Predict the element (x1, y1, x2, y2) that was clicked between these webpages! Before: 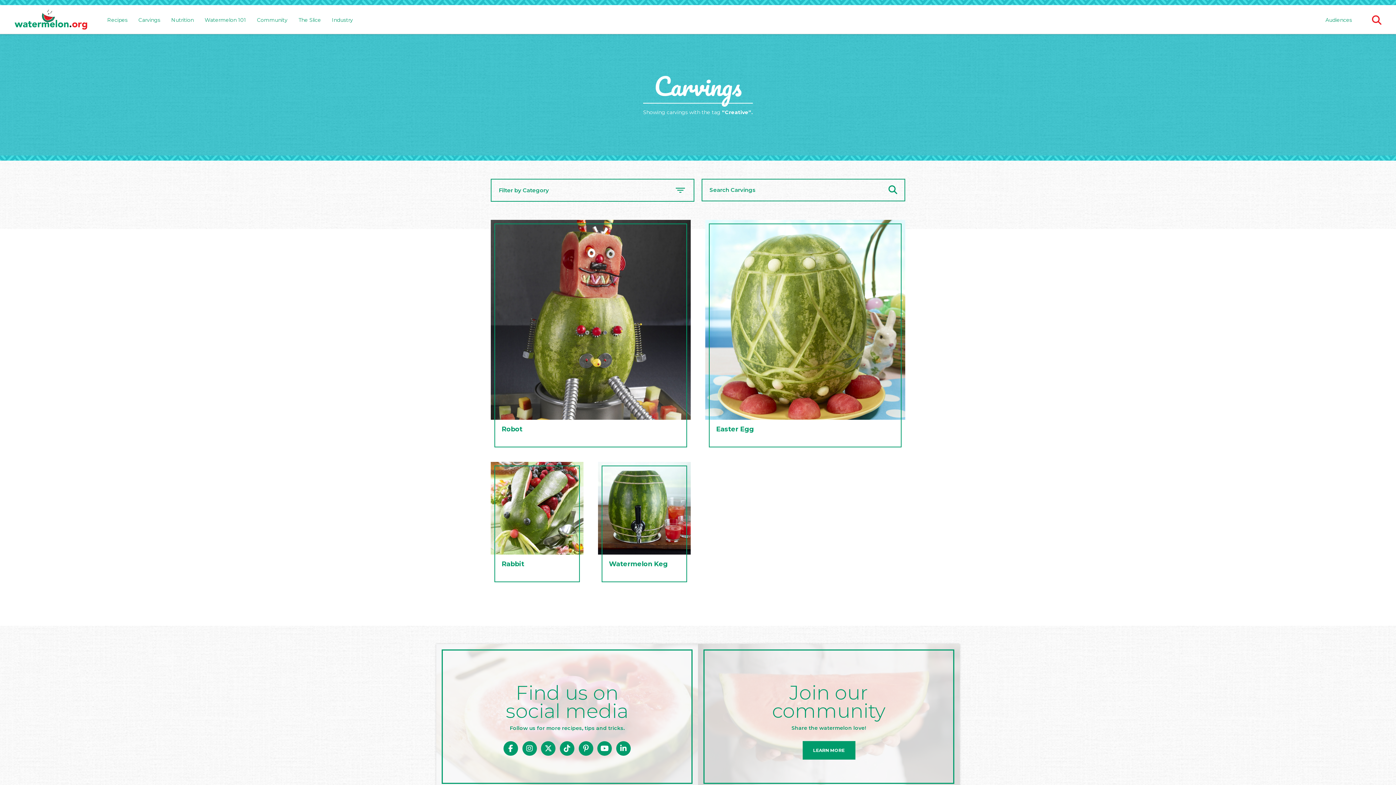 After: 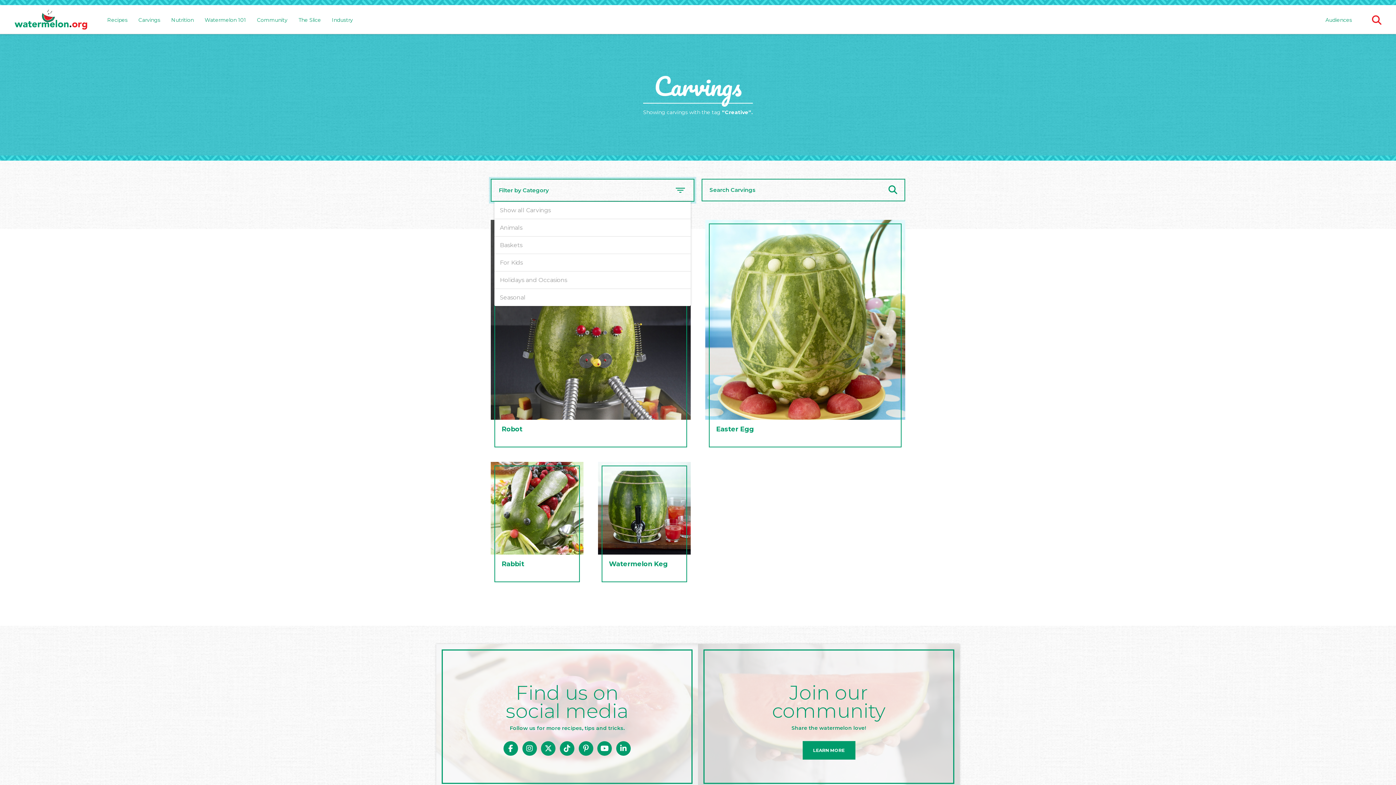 Action: bbox: (490, 179, 694, 201) label: Filter by Category